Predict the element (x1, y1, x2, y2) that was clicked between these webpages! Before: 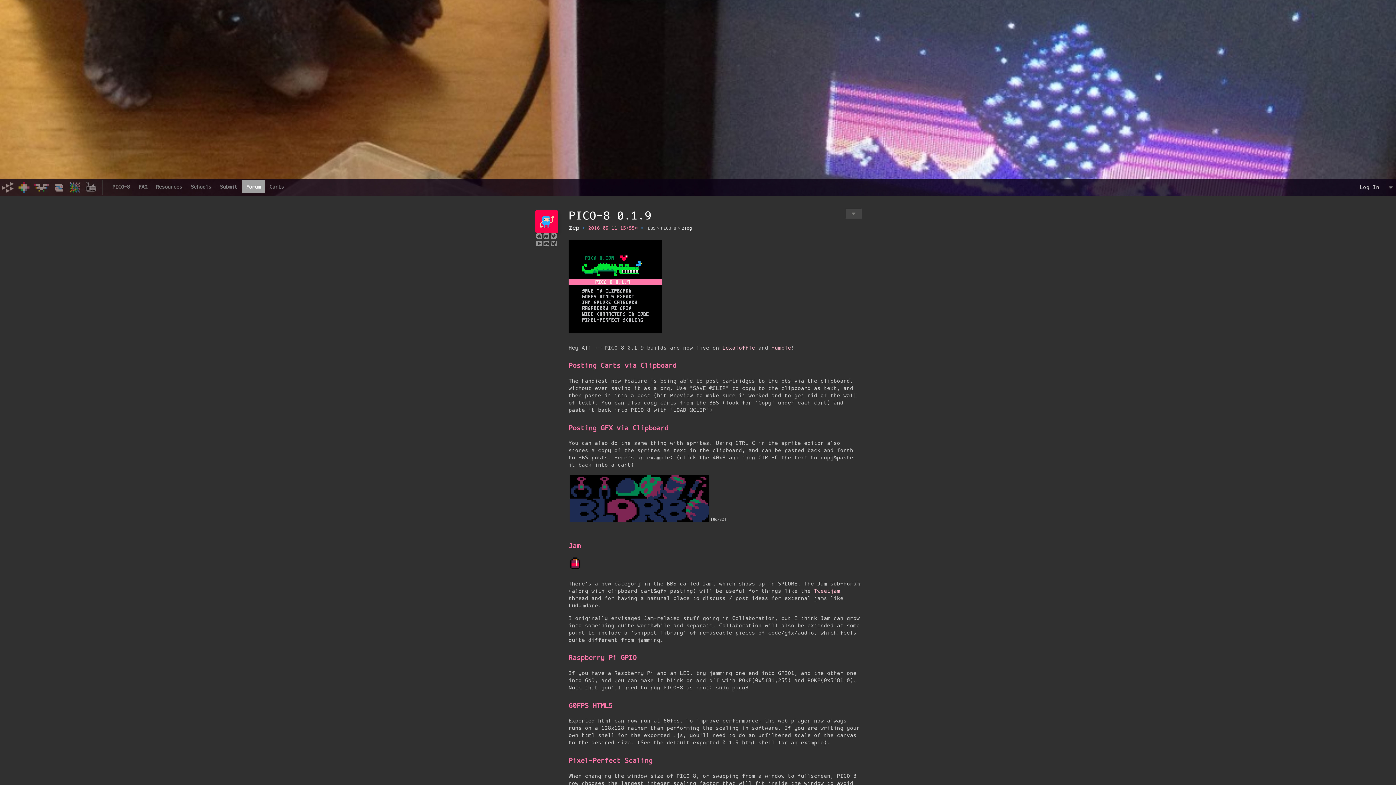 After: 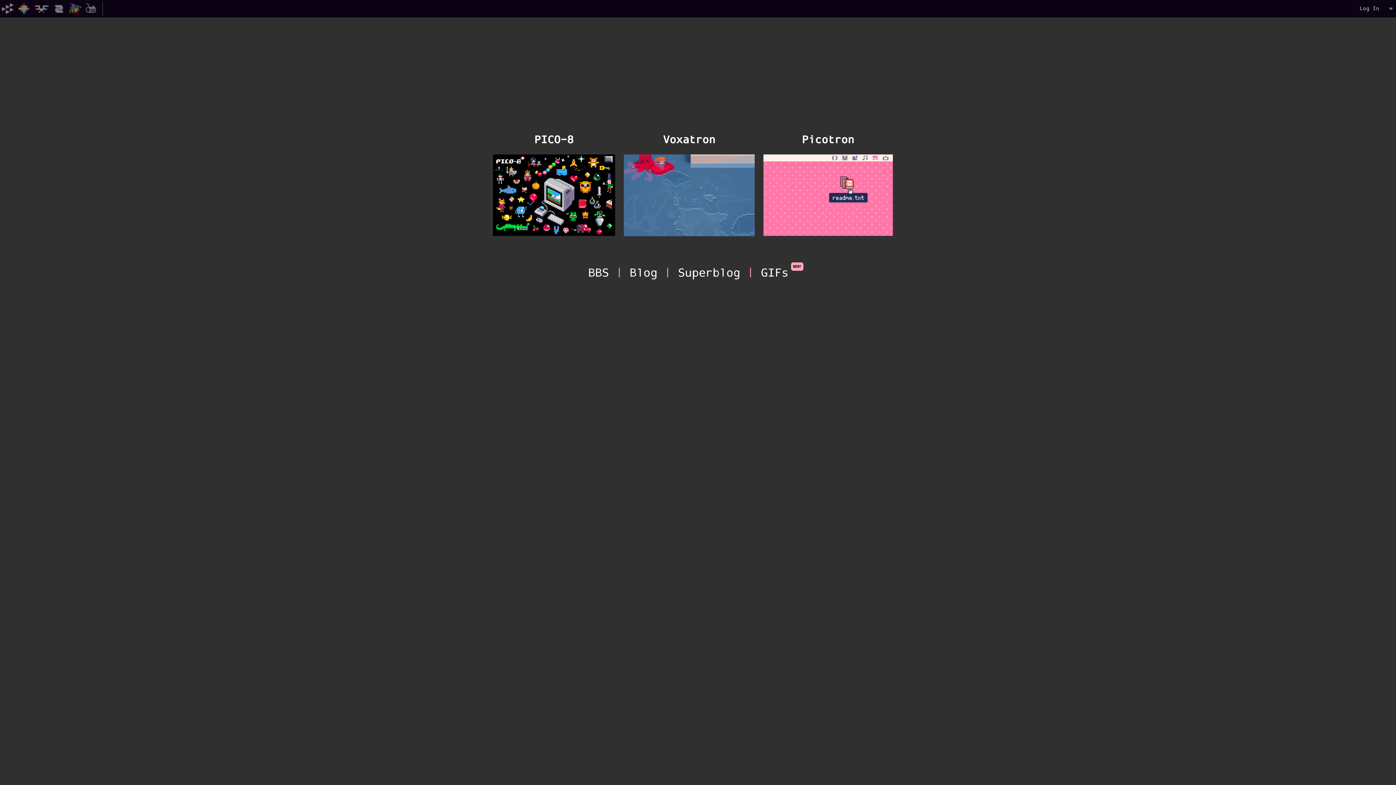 Action: bbox: (0, 180, 15, 194)